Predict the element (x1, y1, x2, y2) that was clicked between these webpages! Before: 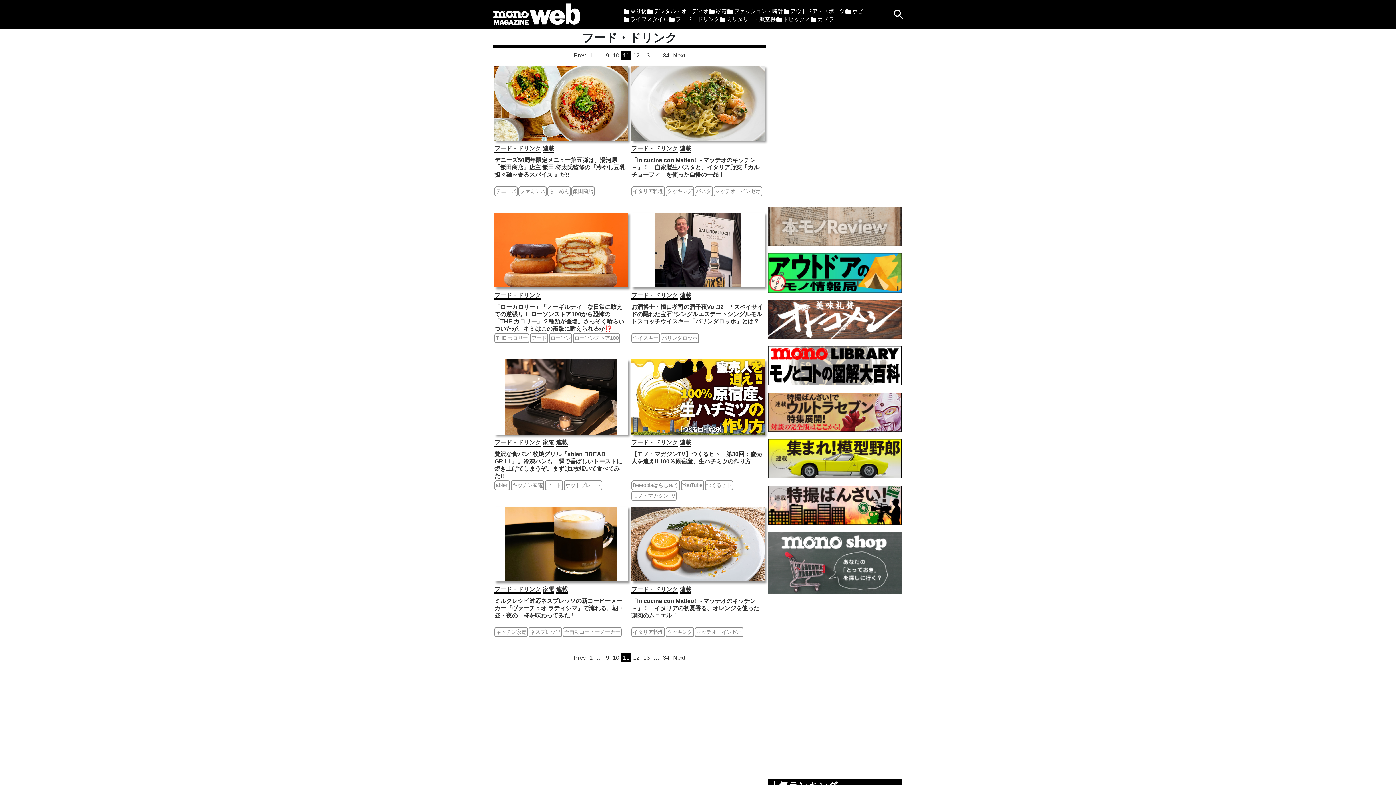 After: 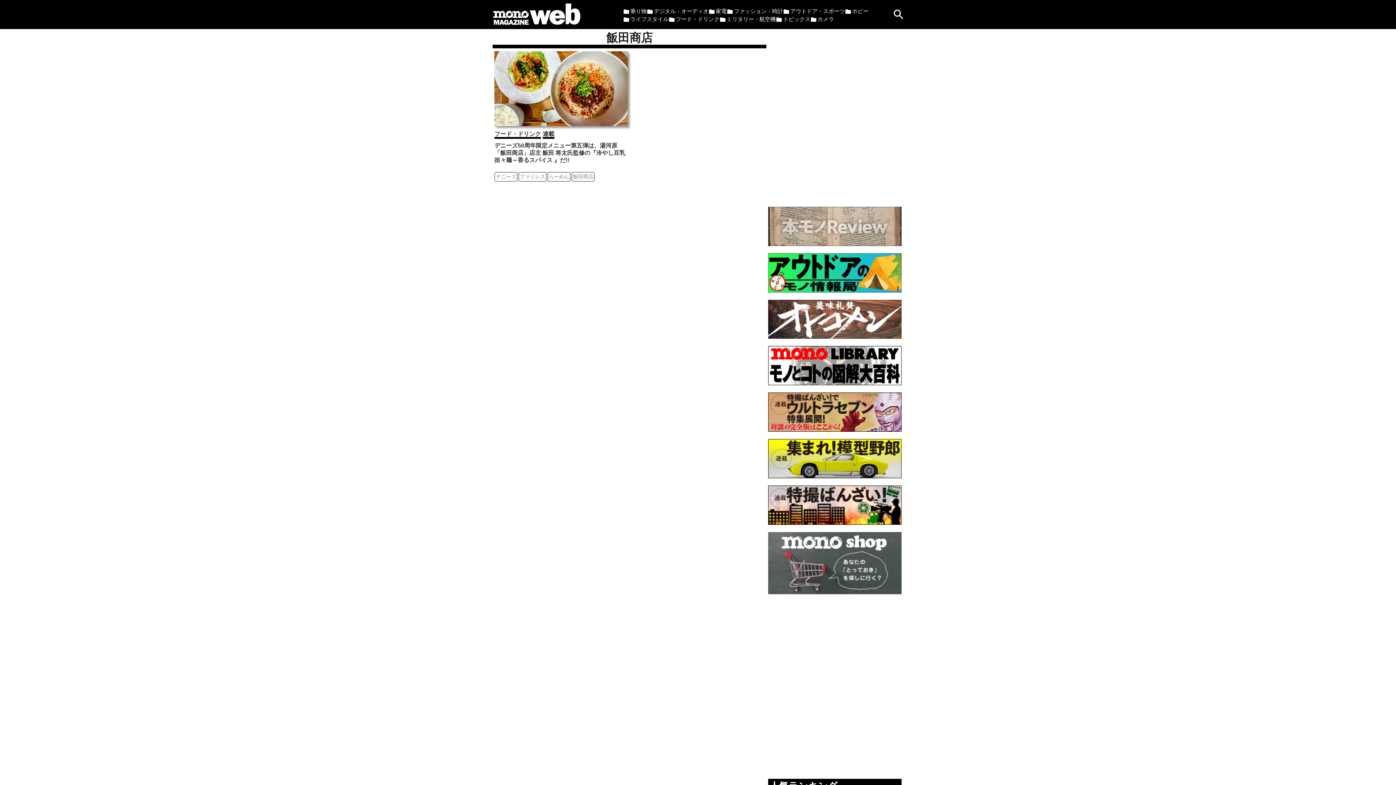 Action: label: 飯田商店 bbox: (571, 186, 594, 196)